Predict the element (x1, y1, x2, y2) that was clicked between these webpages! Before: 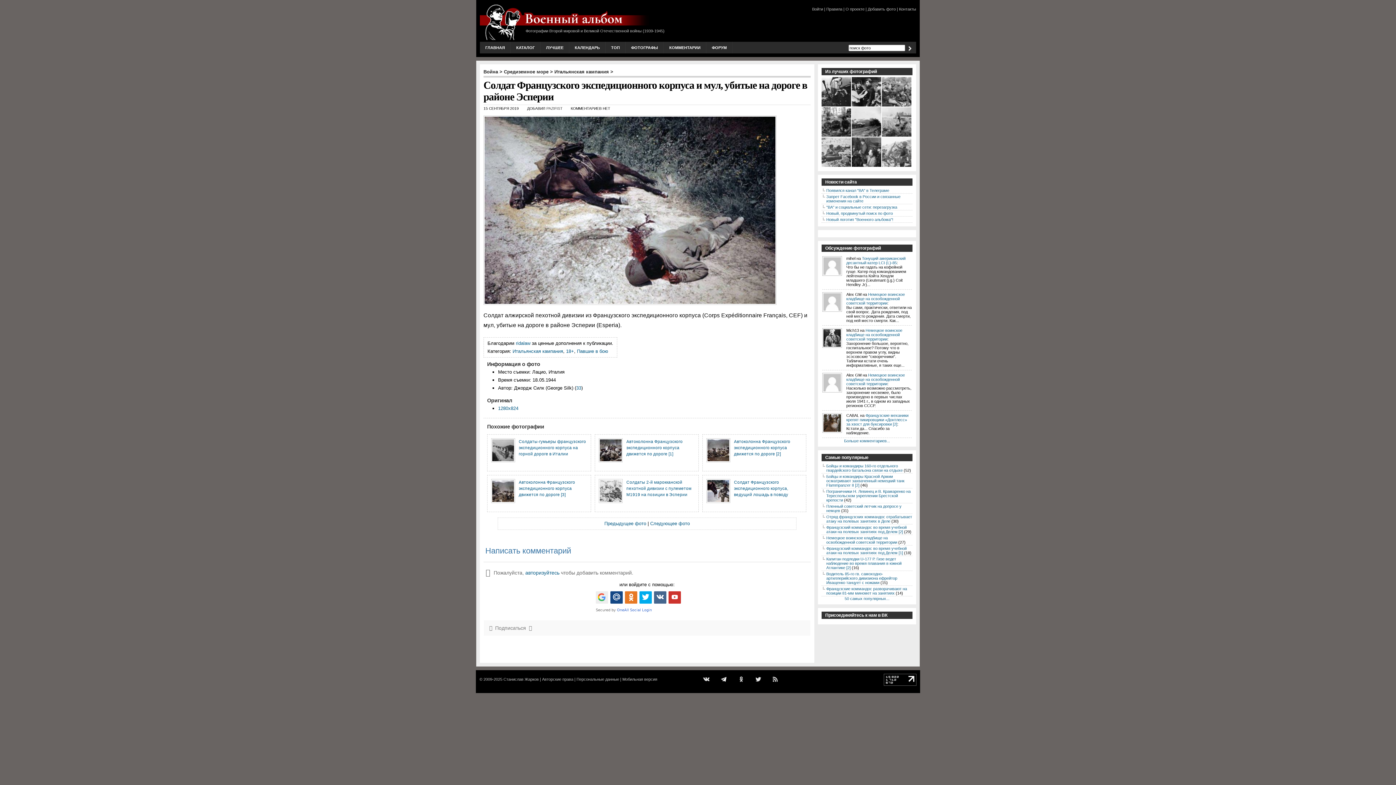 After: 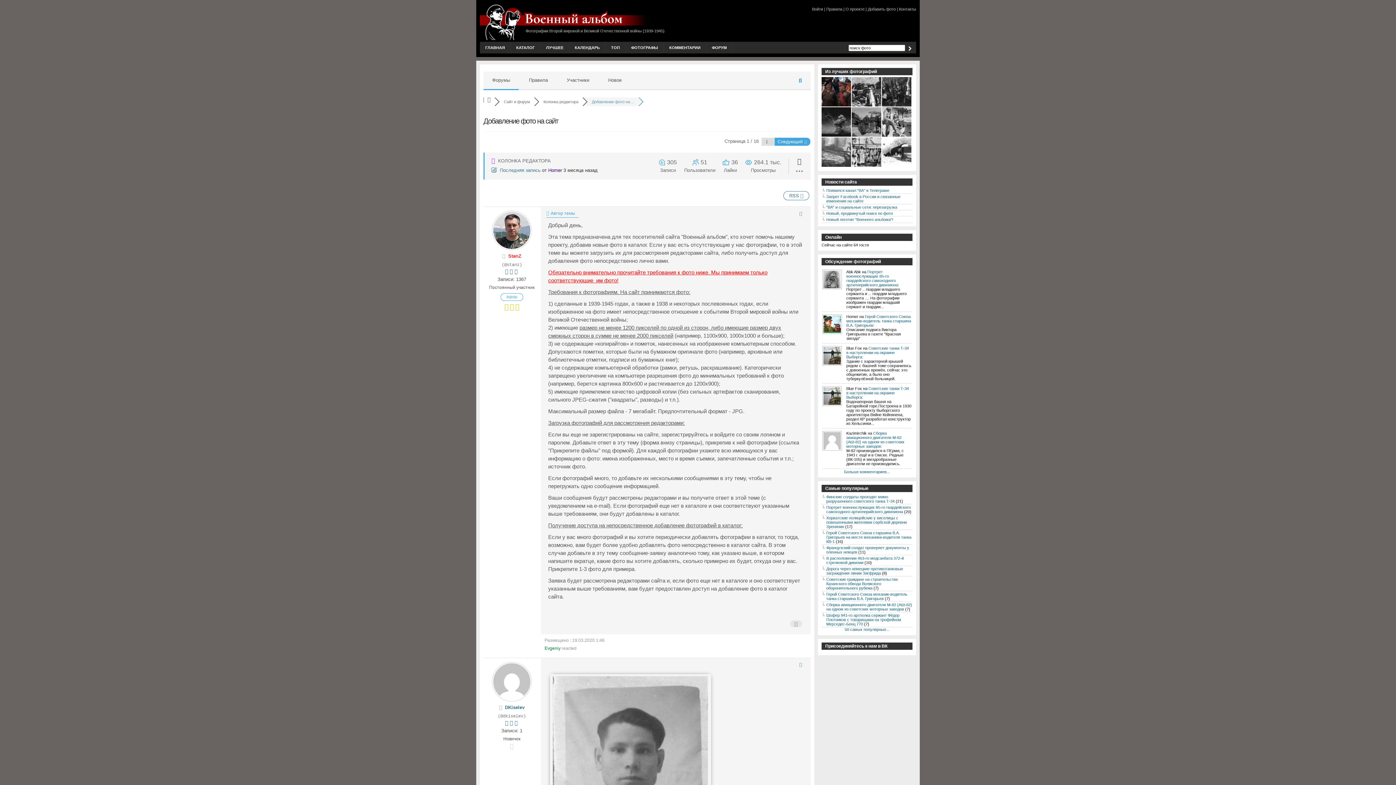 Action: bbox: (868, 6, 896, 11) label: Добавить фото